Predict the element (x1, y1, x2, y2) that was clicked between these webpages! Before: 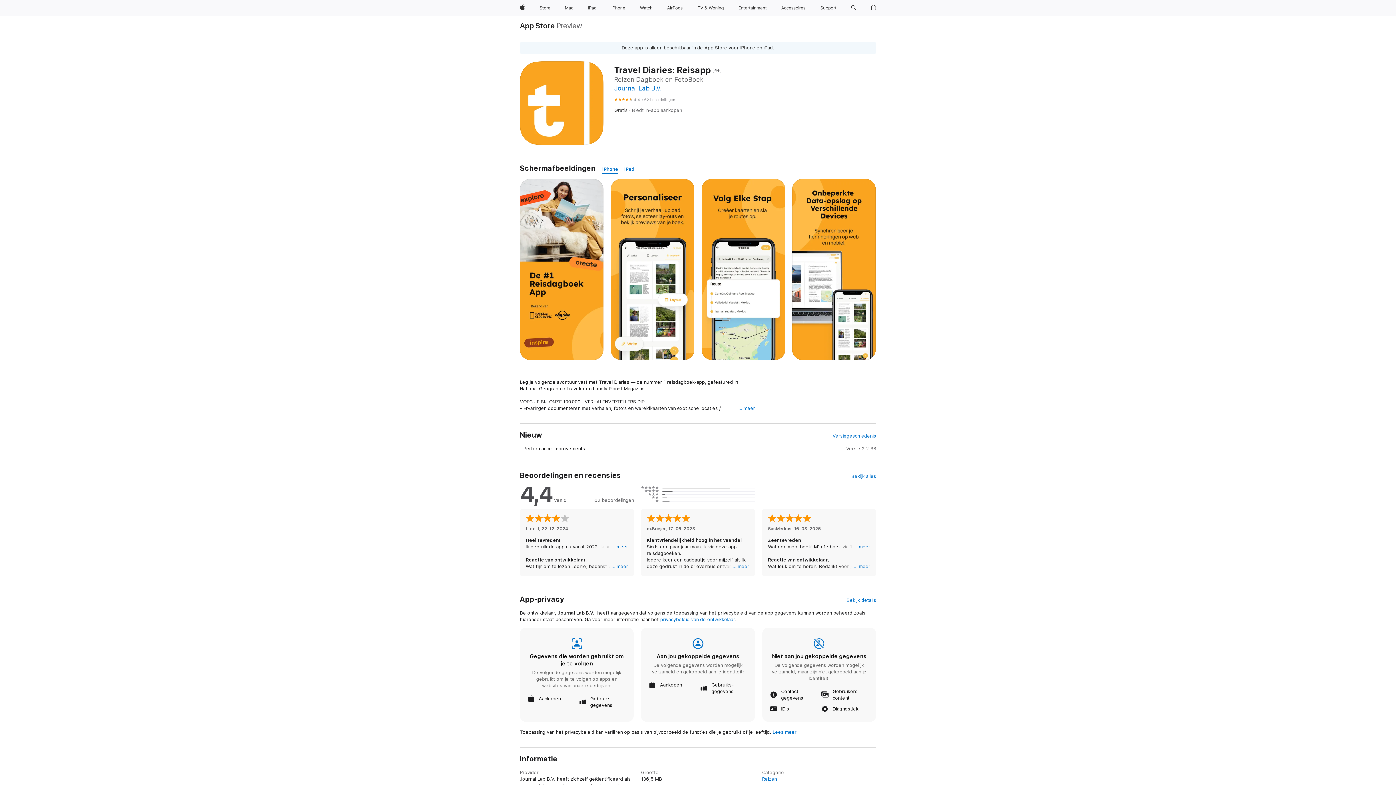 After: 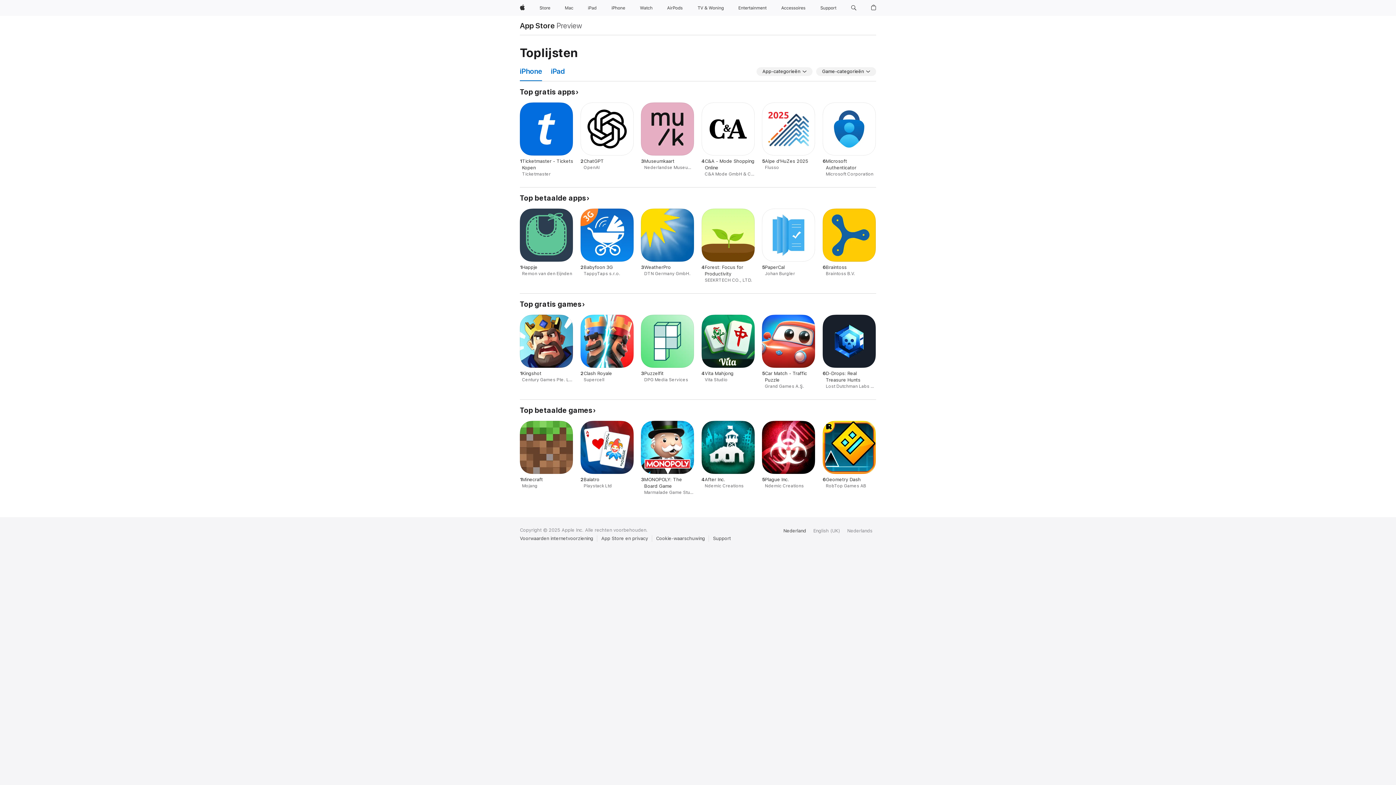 Action: label: Reizen bbox: (762, 776, 777, 782)